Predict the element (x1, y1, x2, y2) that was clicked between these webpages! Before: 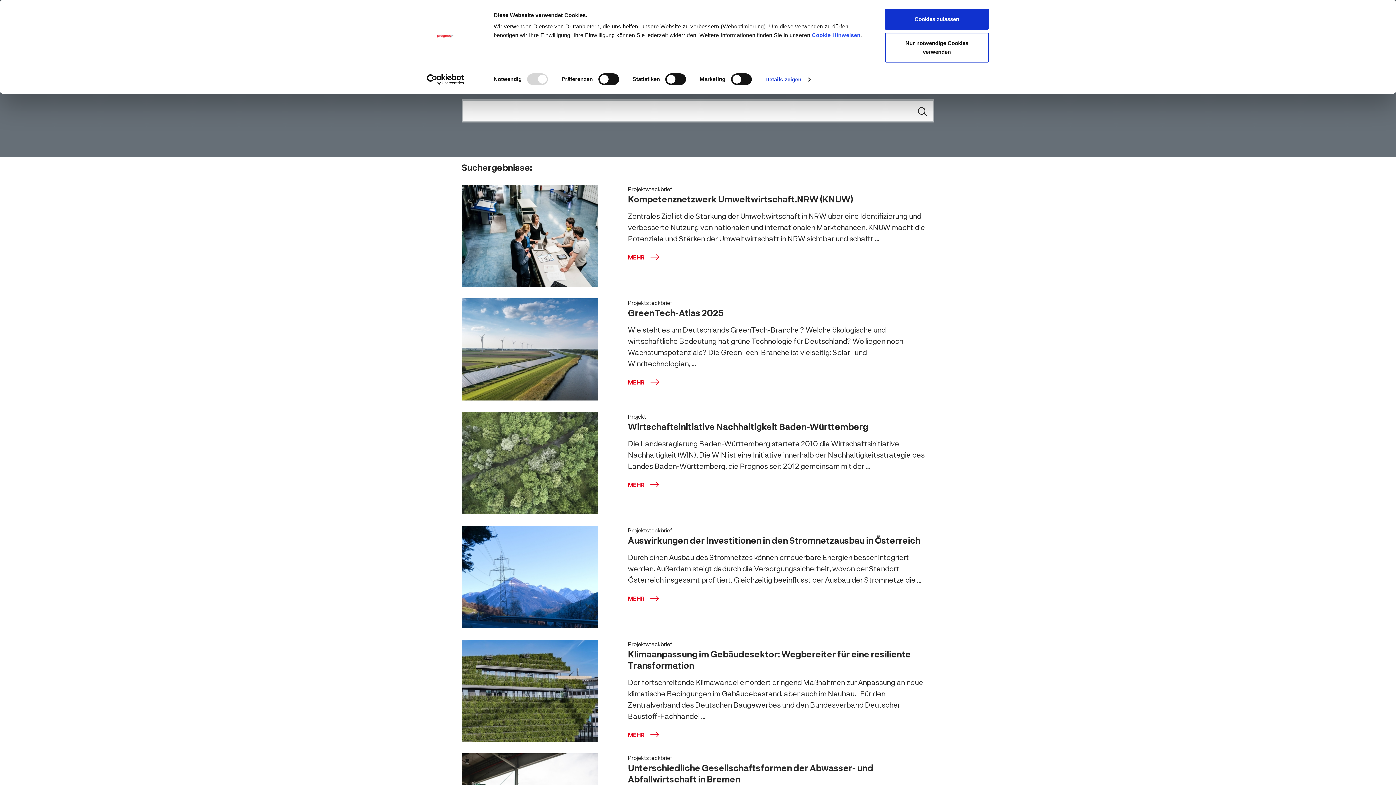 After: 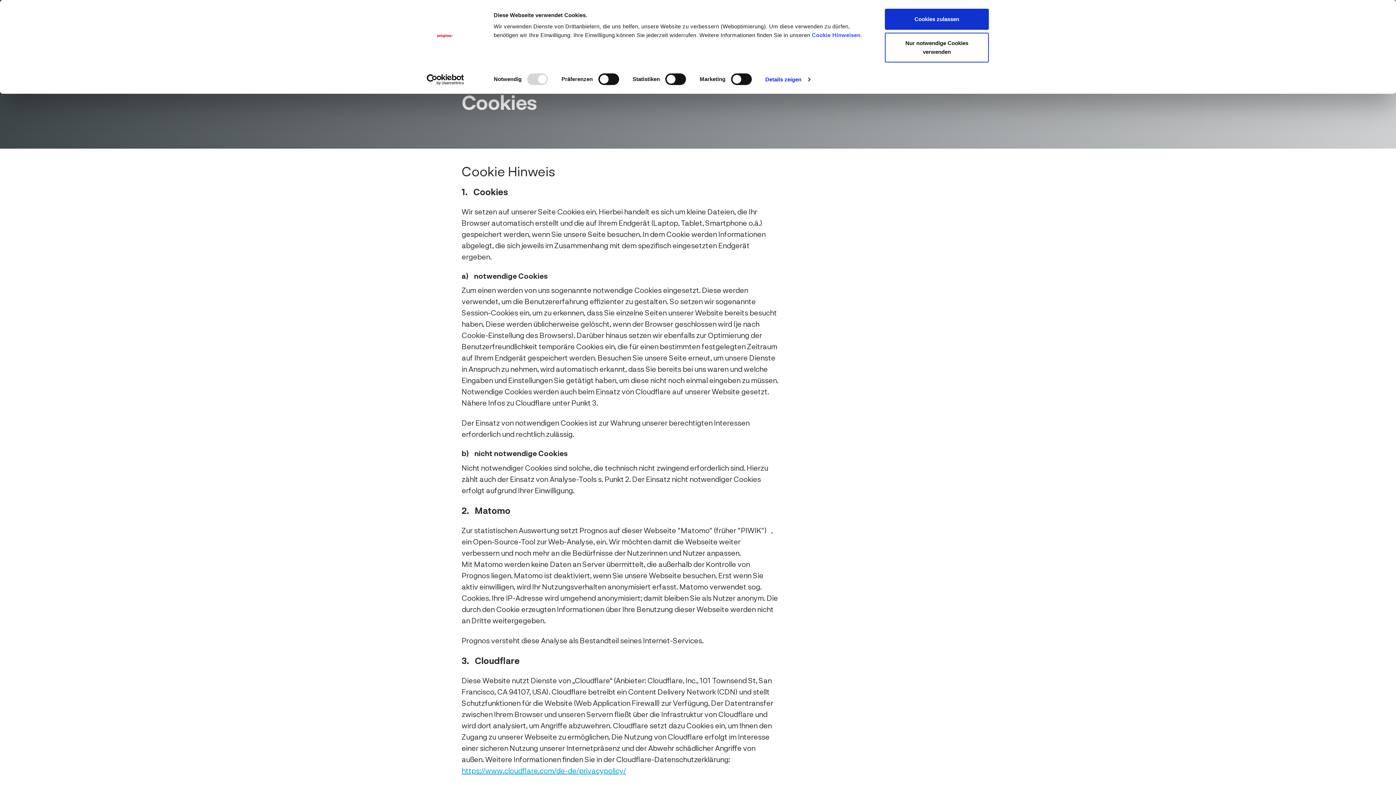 Action: label: Cookie Hinweisen bbox: (812, 32, 860, 38)